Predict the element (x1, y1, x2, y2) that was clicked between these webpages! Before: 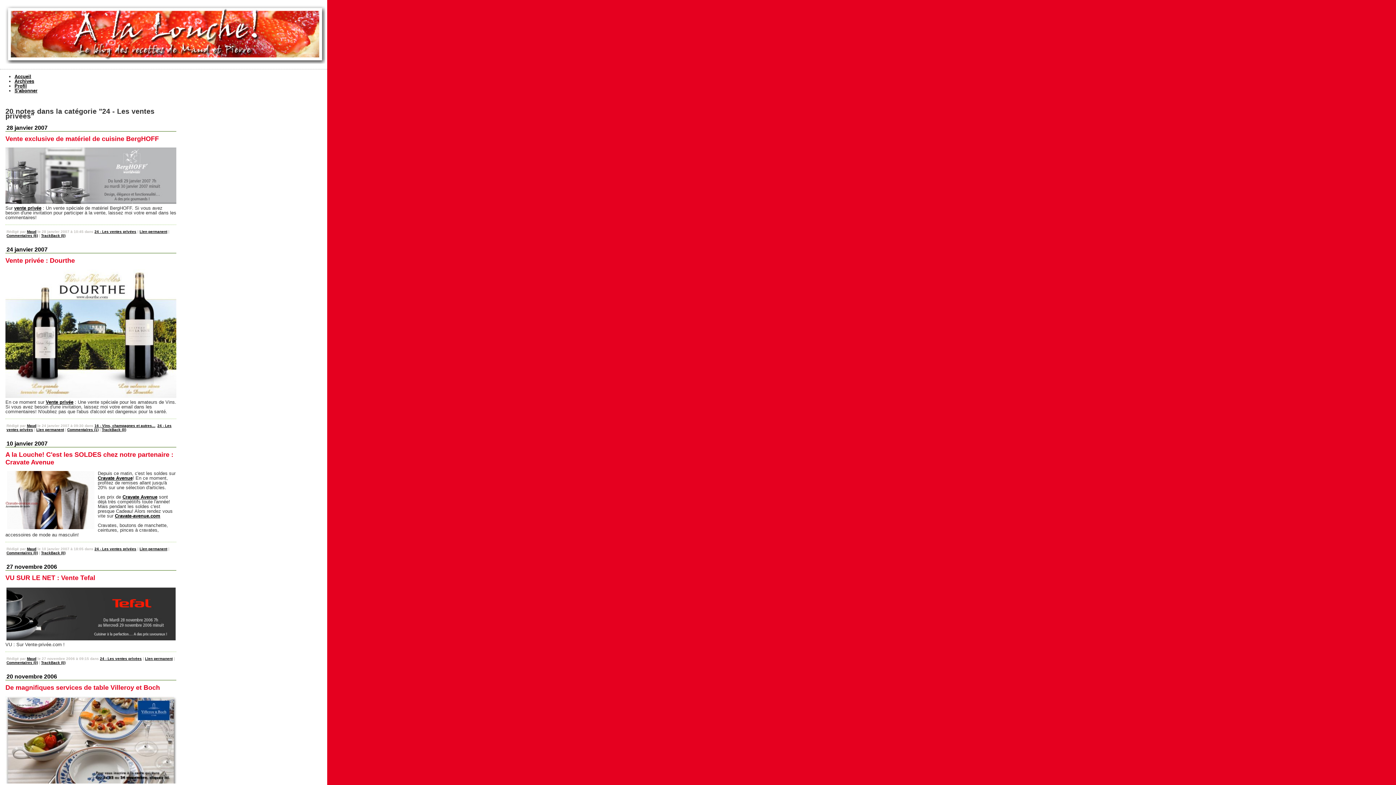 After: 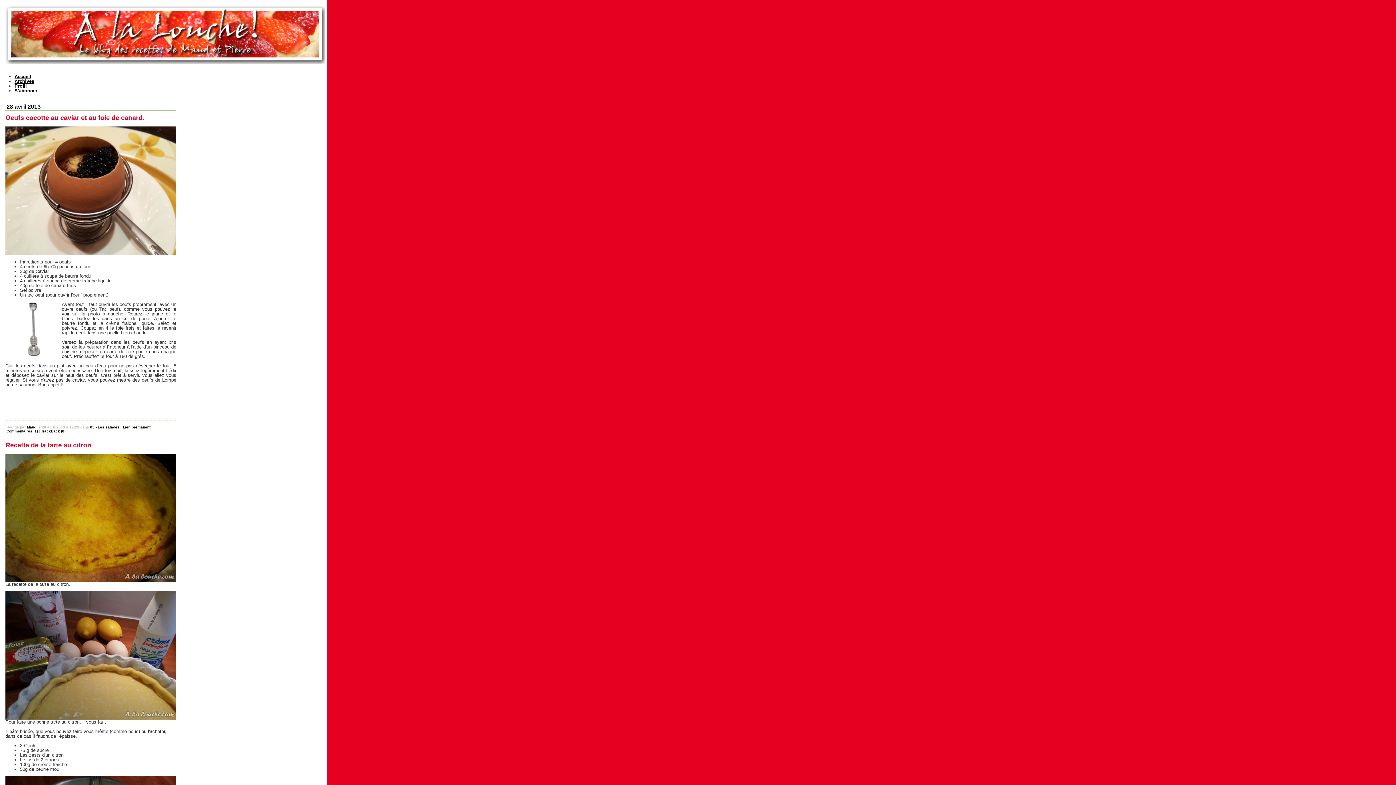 Action: bbox: (0, 0, 1396, 69) label: Recette : A la louche...